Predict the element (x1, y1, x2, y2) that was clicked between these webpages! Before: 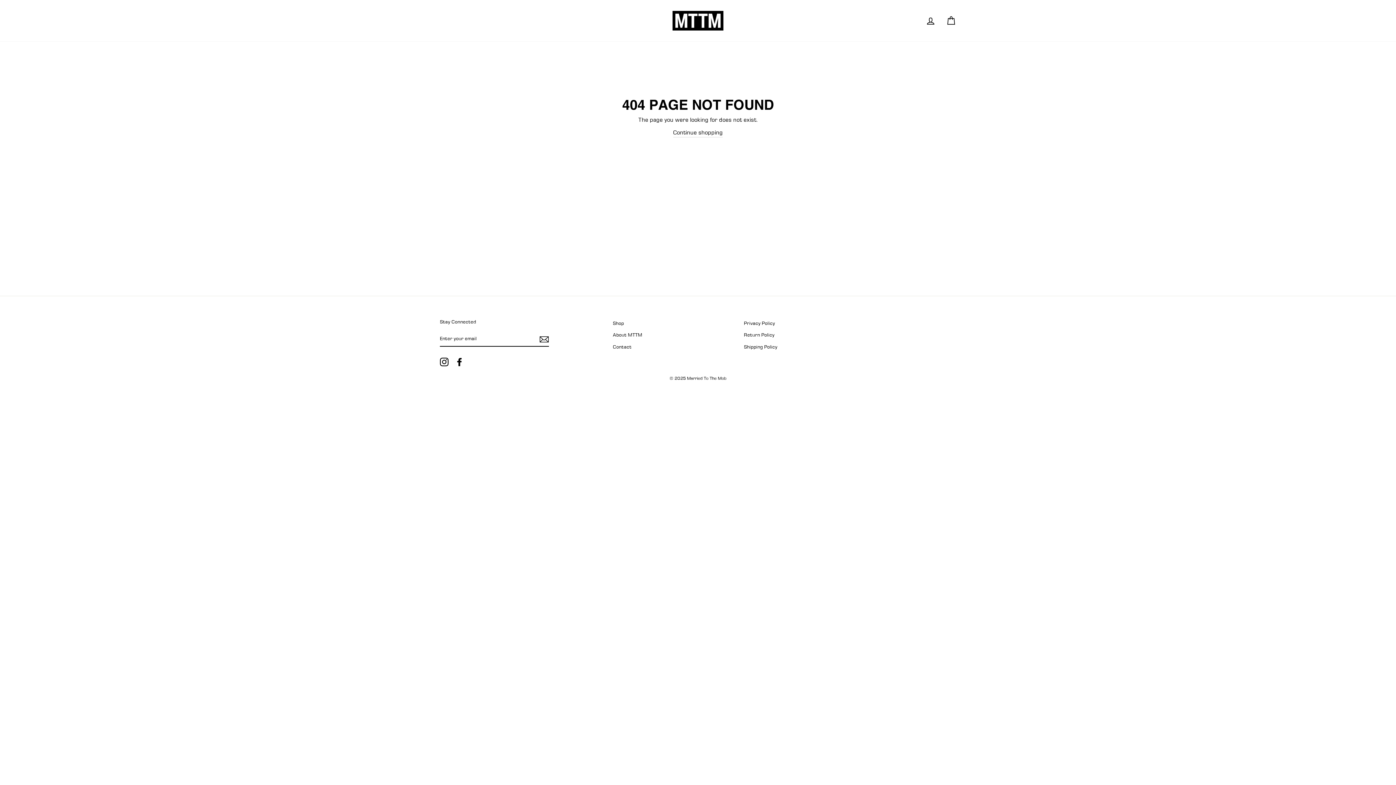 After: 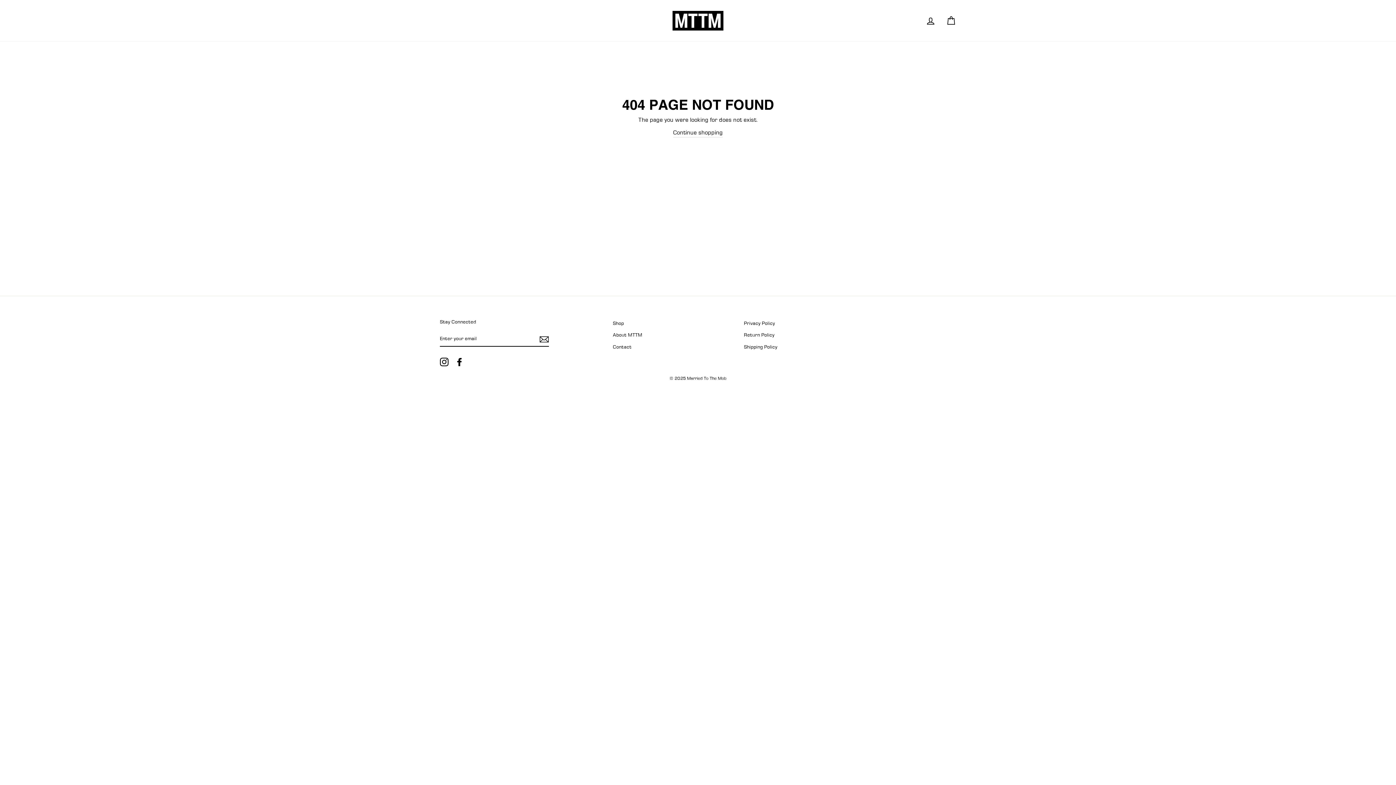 Action: label: Facebook bbox: (455, 357, 464, 366)